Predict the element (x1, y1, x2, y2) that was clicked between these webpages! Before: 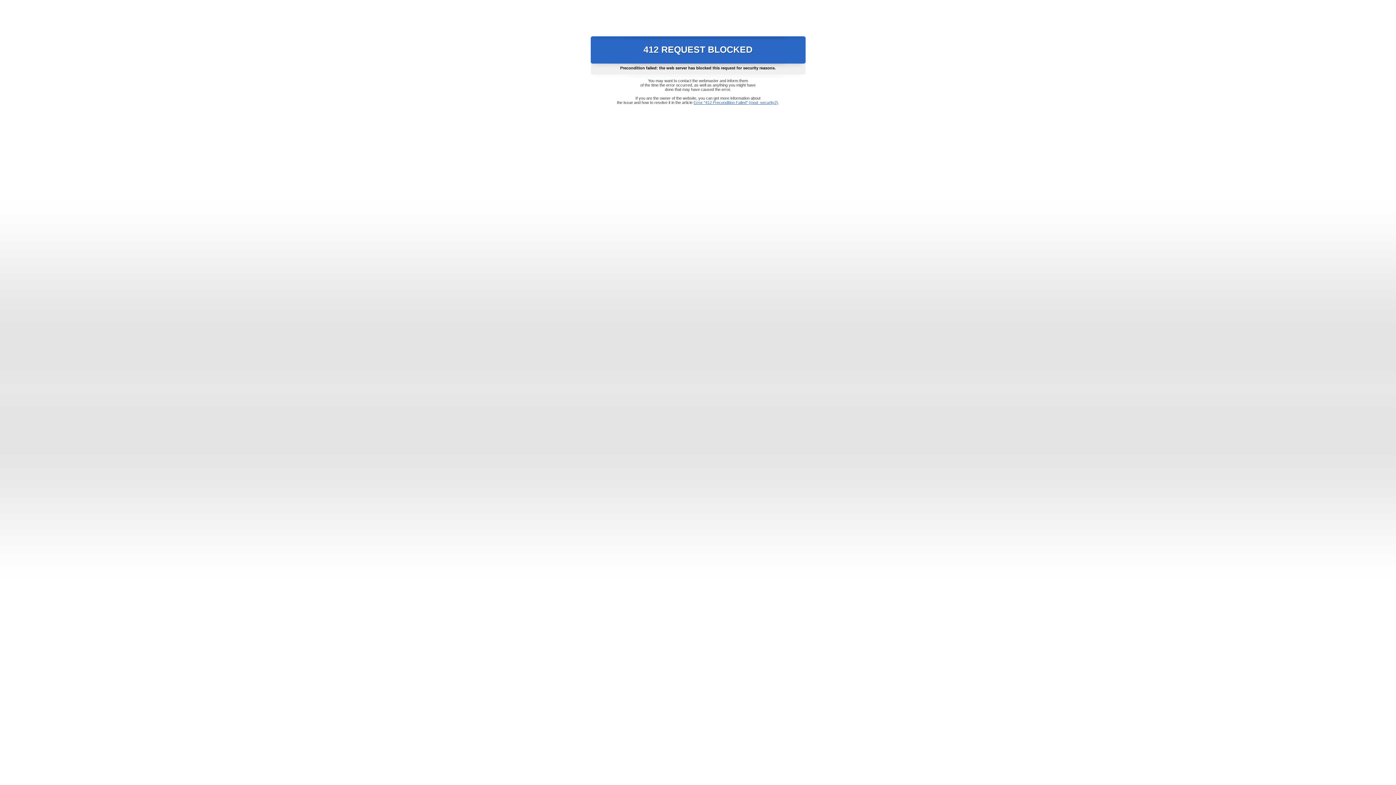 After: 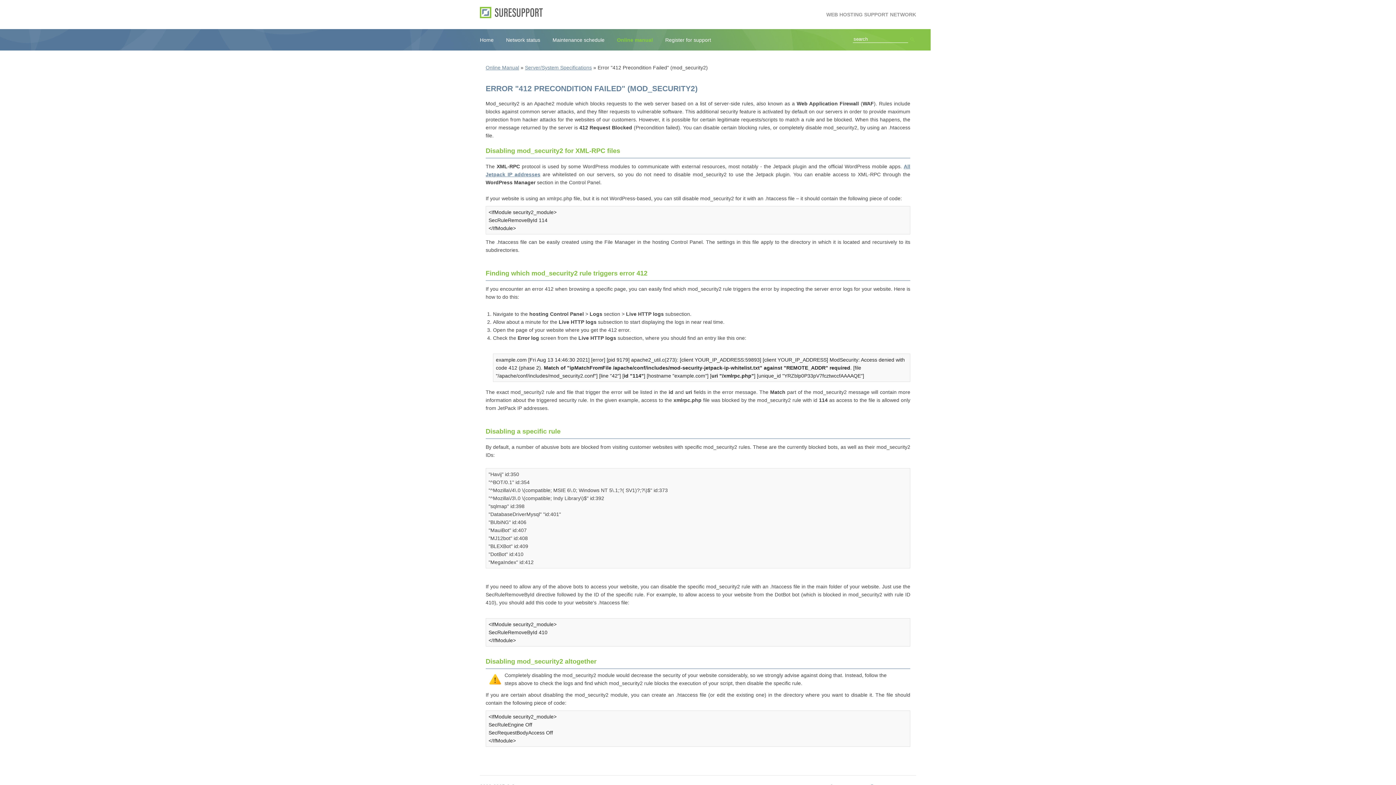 Action: bbox: (693, 100, 778, 104) label: Error "412 Precondition Failed" (mod_security2)